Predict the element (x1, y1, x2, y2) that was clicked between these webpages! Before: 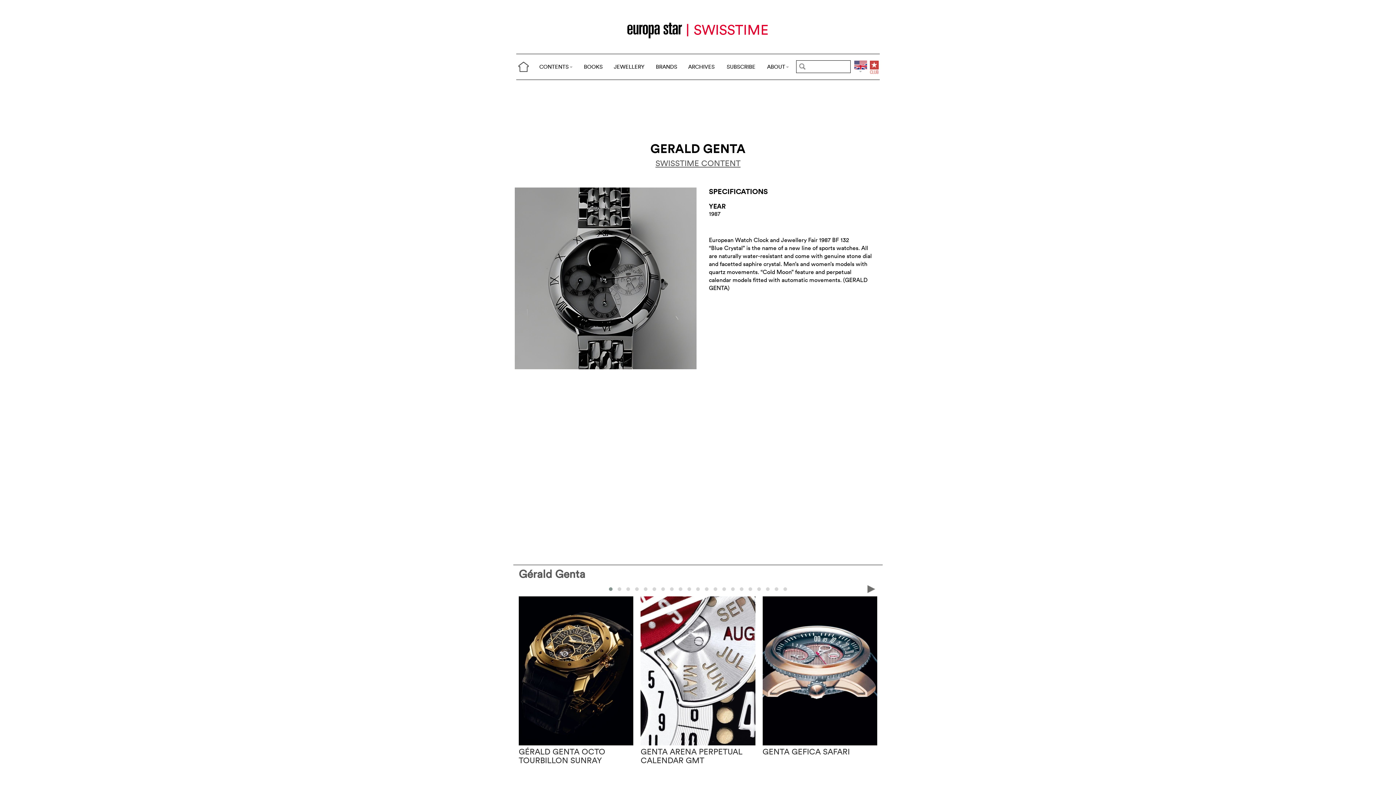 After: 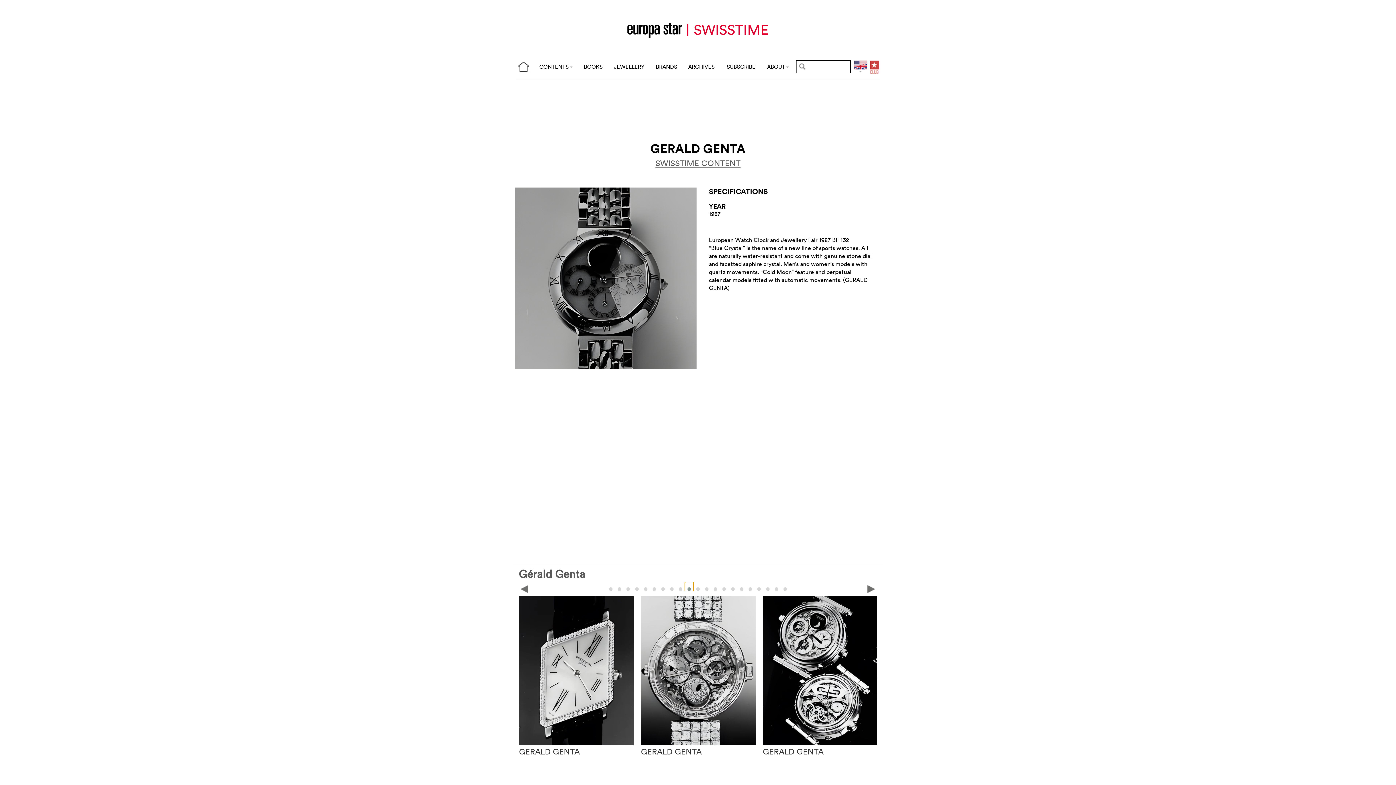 Action: bbox: (685, 582, 693, 596)